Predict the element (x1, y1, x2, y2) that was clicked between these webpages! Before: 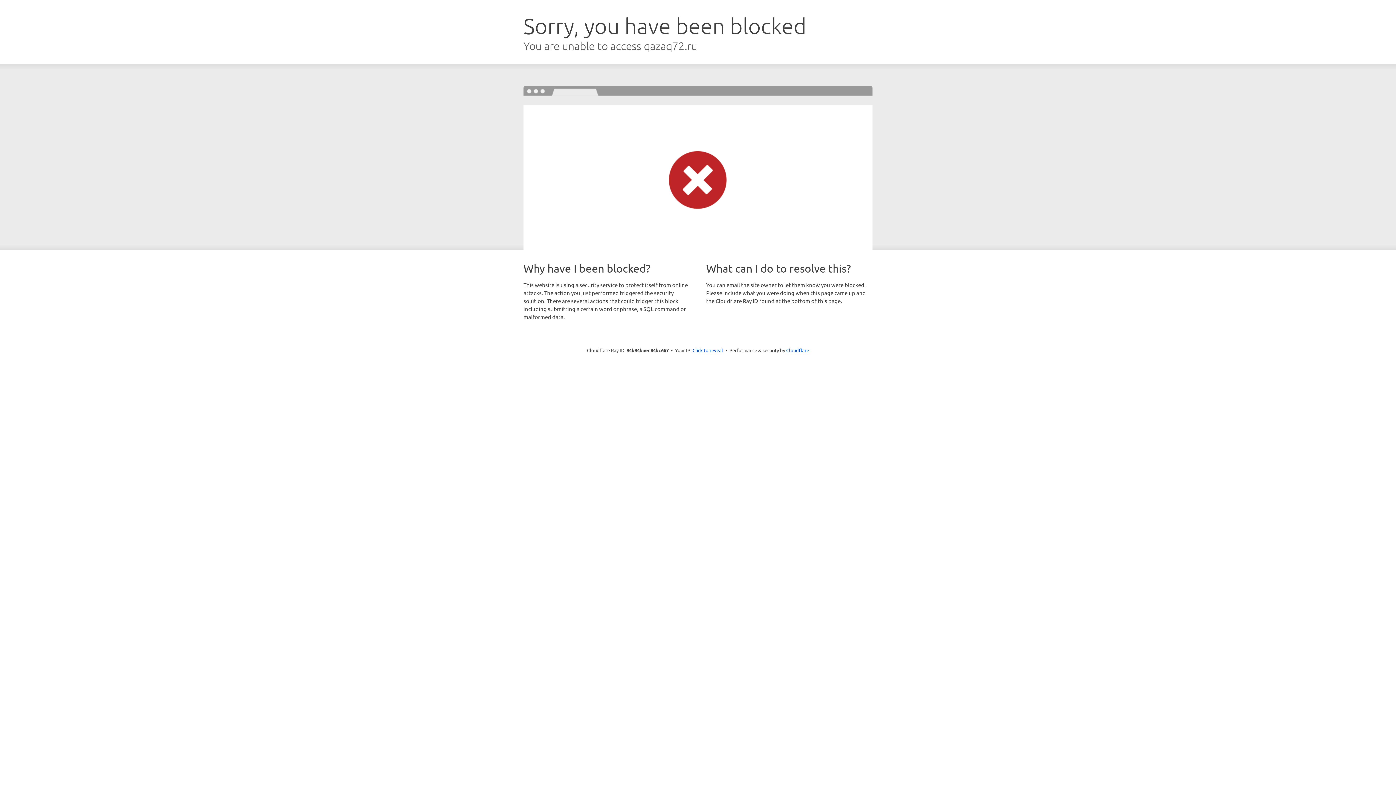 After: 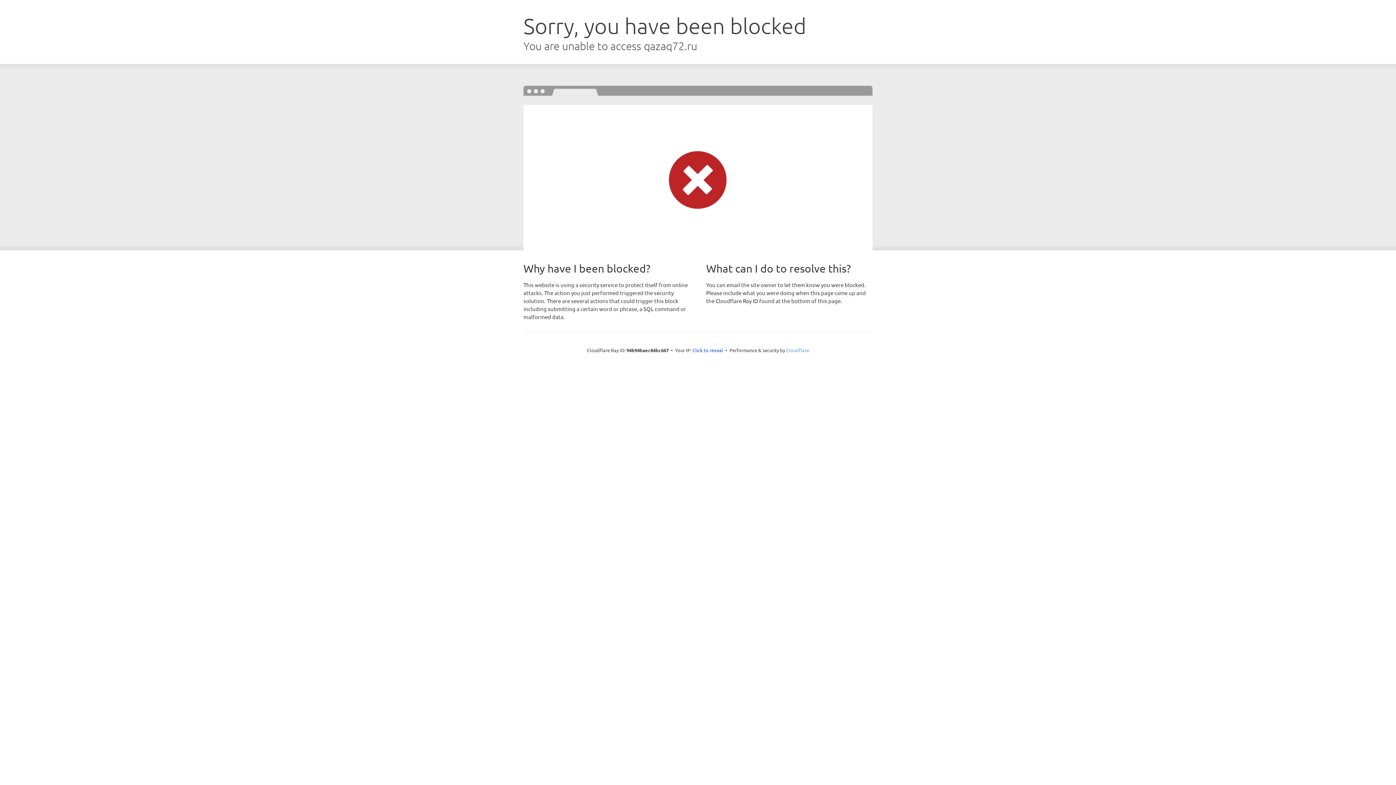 Action: bbox: (786, 347, 809, 353) label: Cloudflare